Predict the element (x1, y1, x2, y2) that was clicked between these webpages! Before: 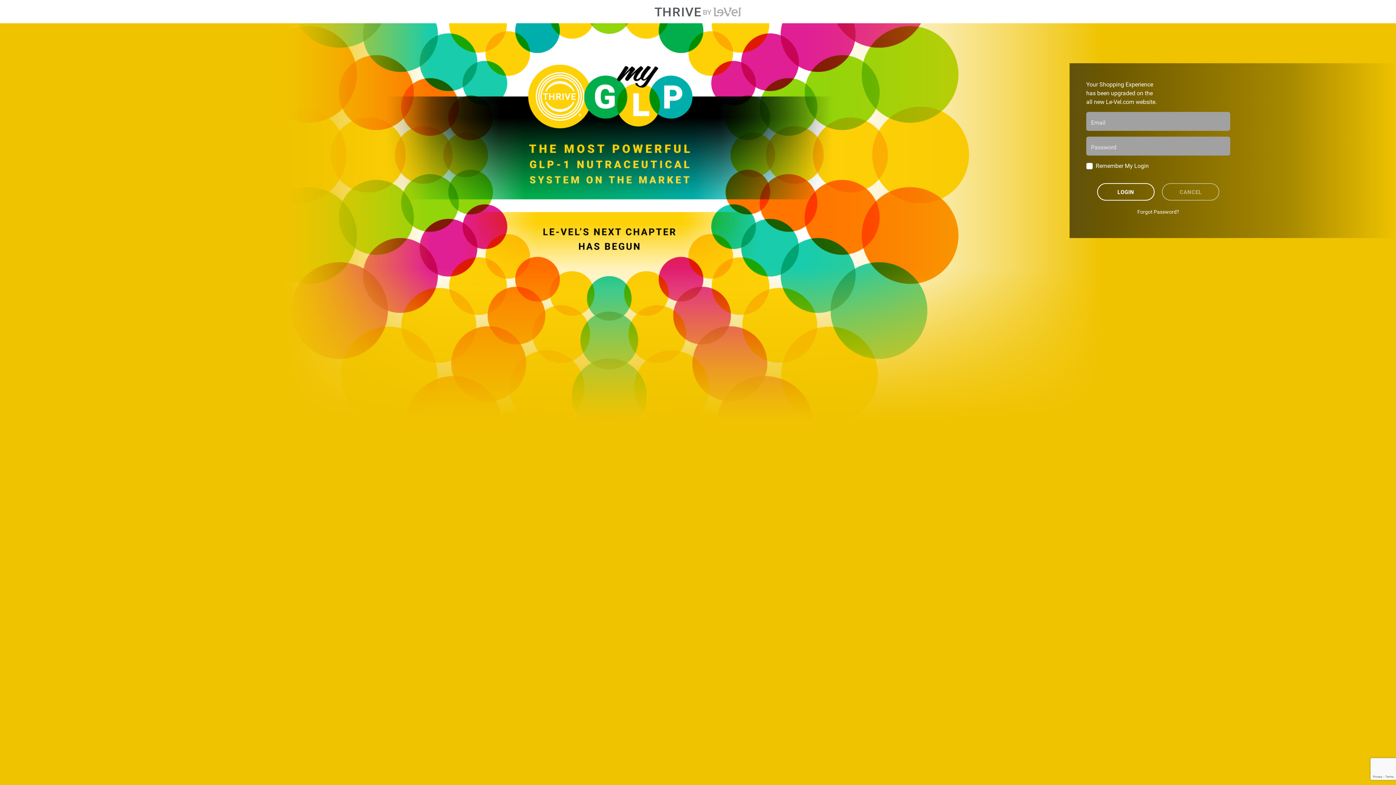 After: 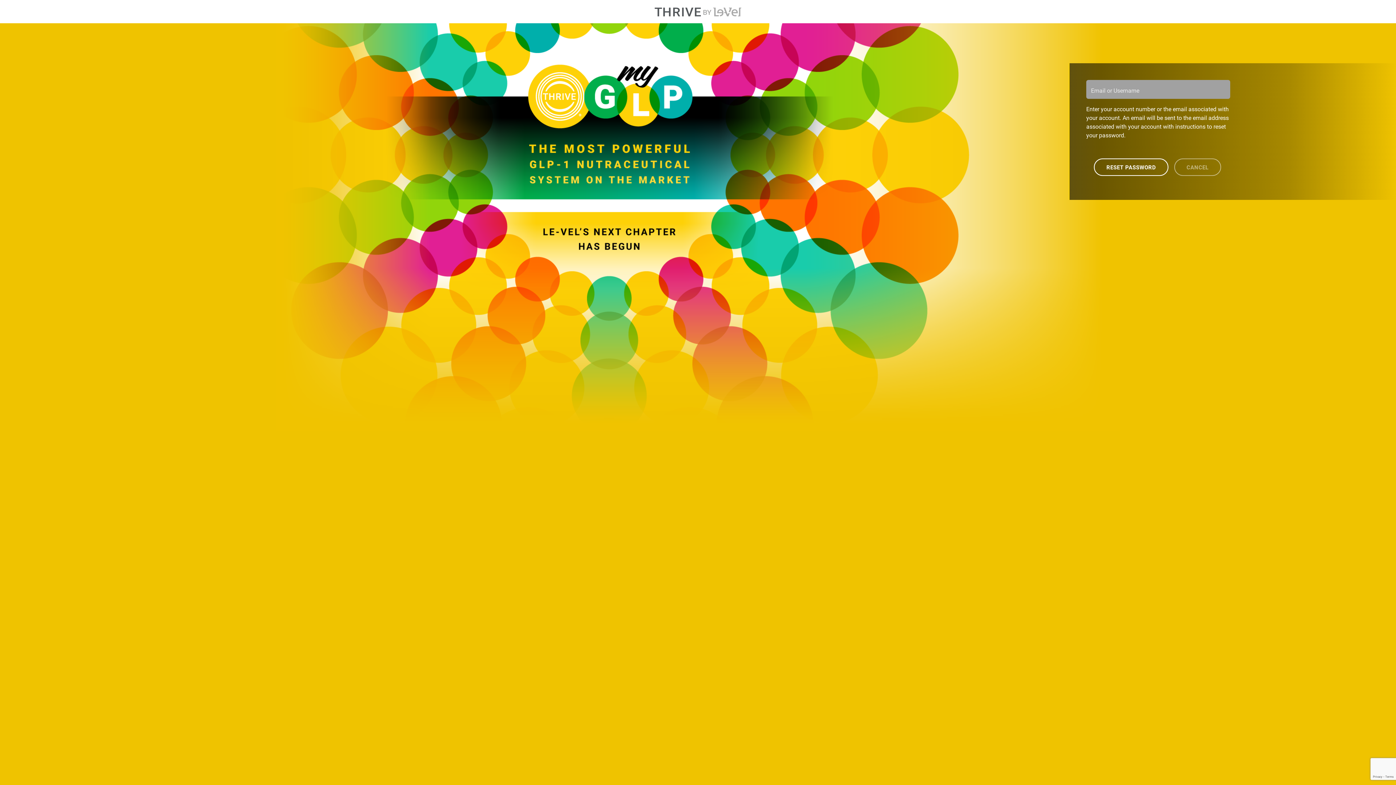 Action: bbox: (1137, 208, 1179, 215) label: Forgot Password?